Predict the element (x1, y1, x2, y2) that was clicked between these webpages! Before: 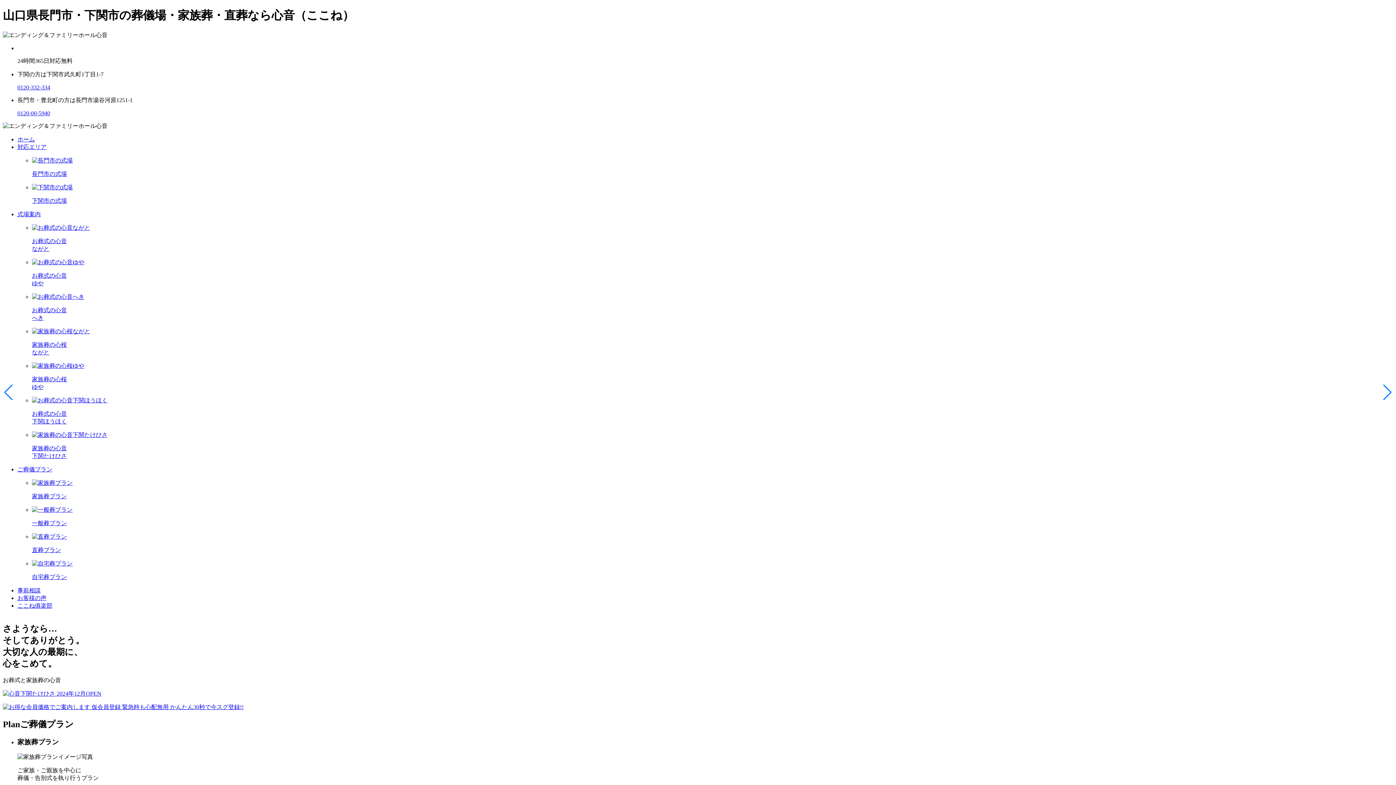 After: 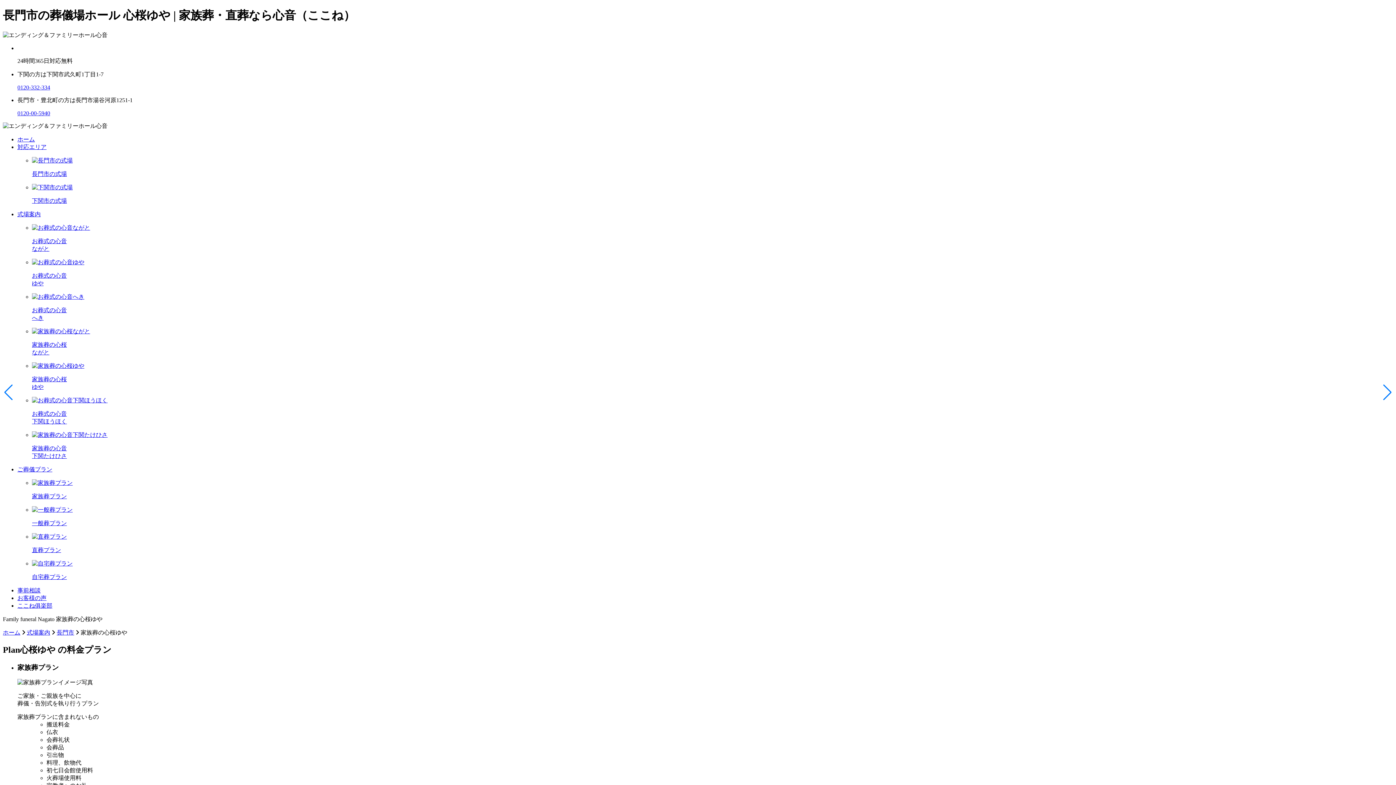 Action: bbox: (32, 362, 1393, 391) label: 家族葬の心桜
ゆや